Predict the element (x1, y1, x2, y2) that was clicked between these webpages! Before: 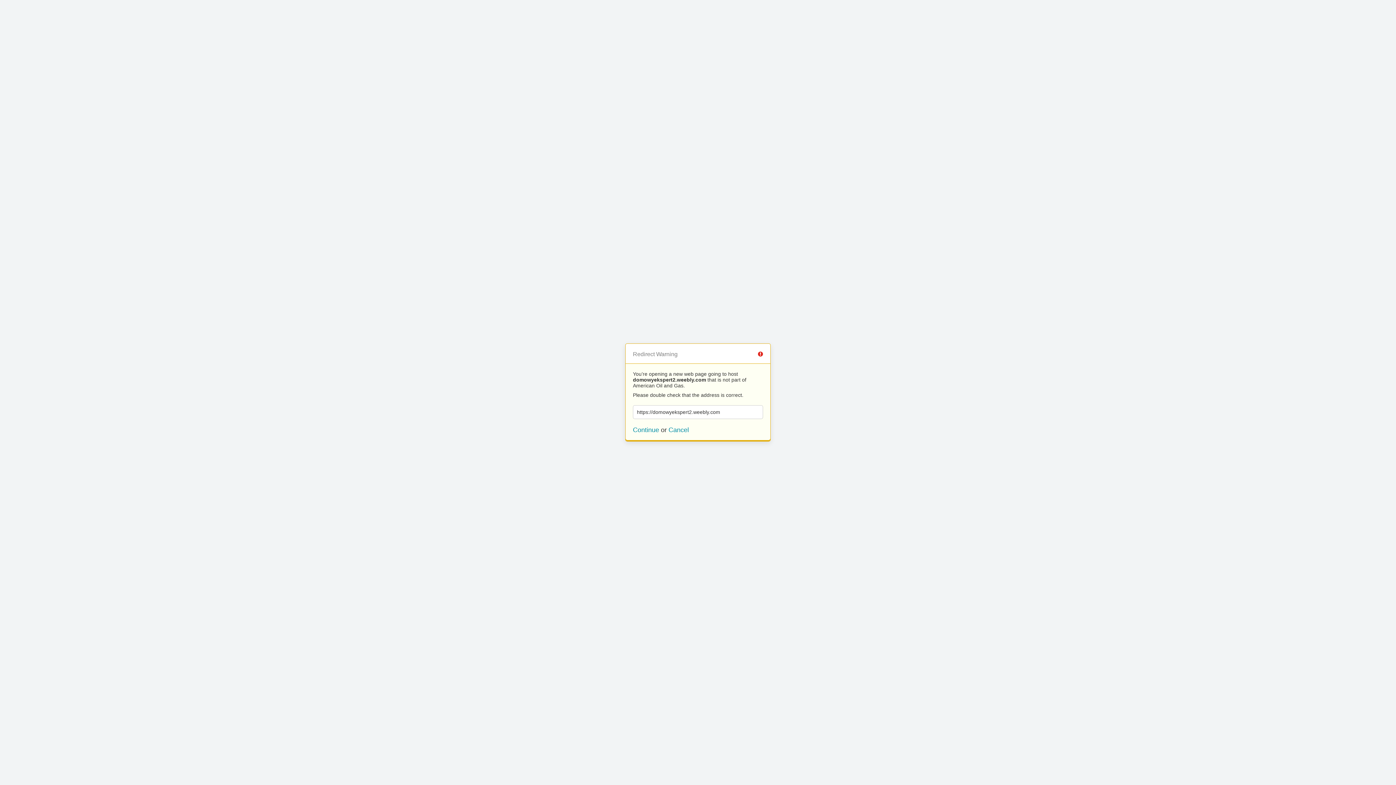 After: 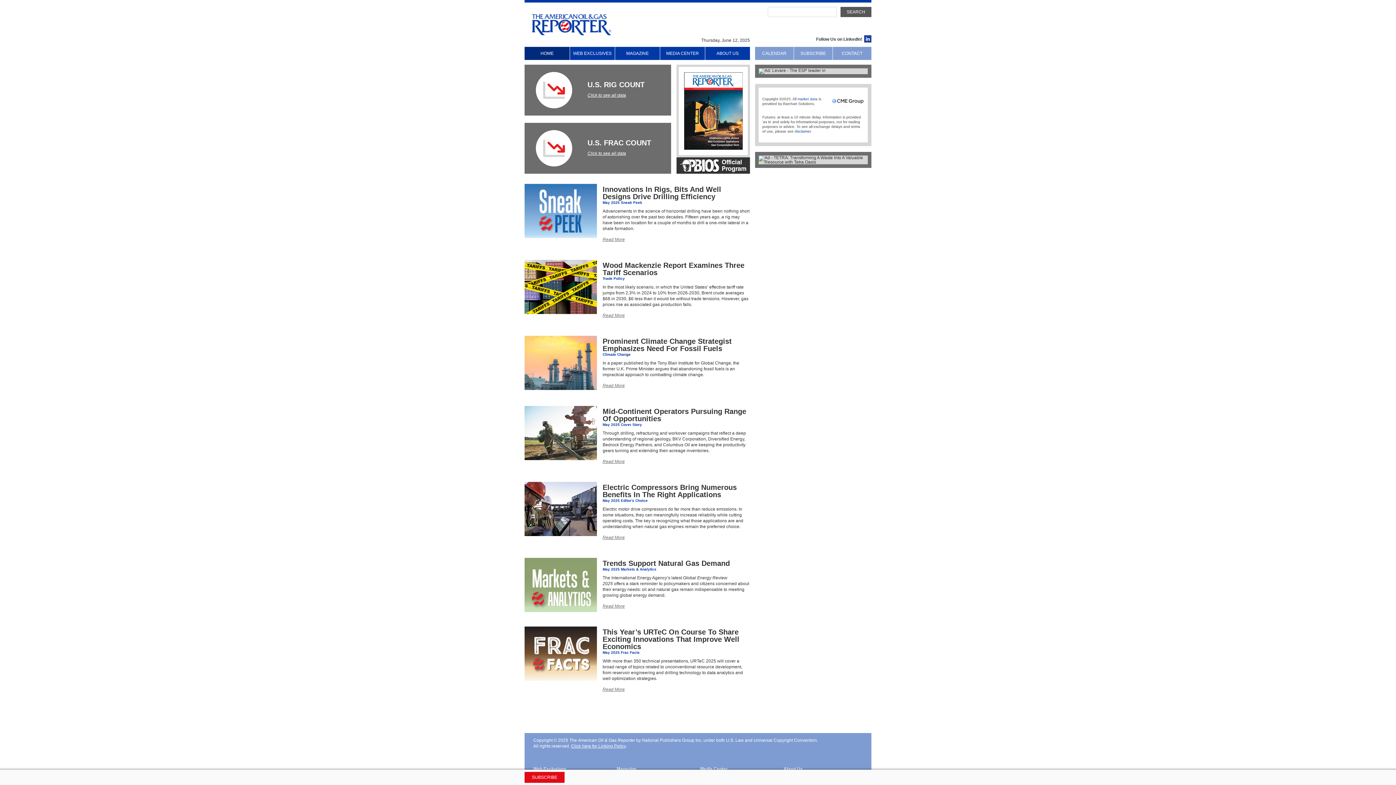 Action: bbox: (668, 426, 689, 433) label: Cancel